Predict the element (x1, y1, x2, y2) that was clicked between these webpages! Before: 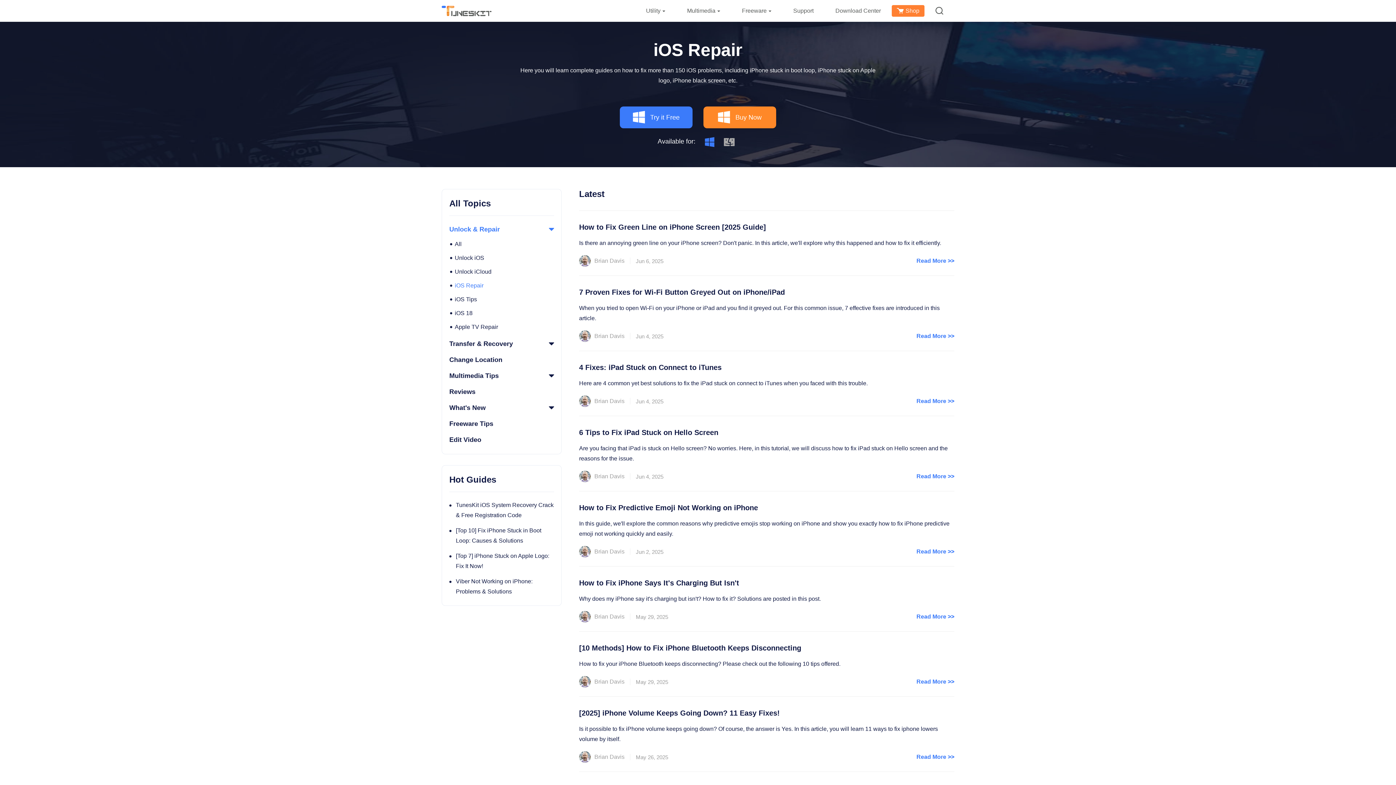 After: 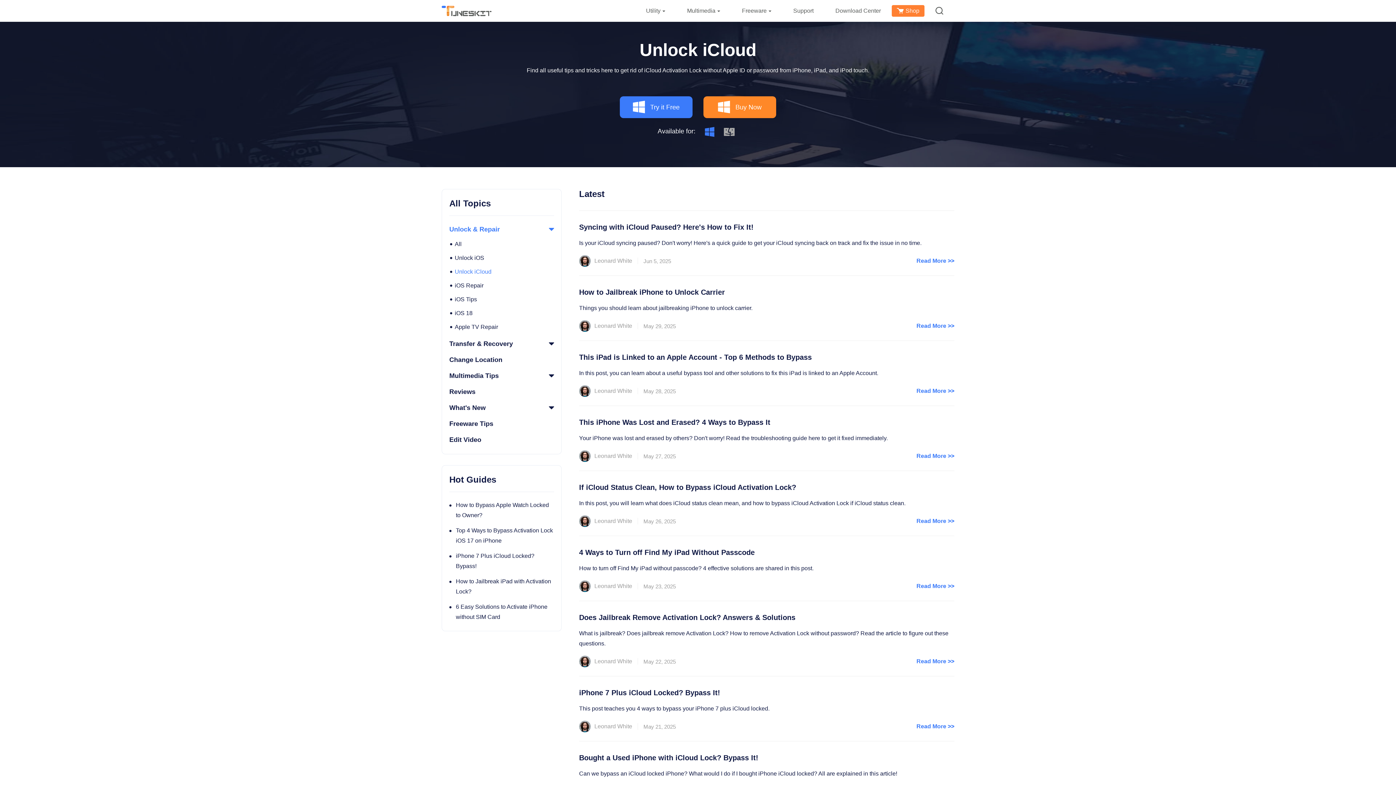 Action: label: Unlock iCloud bbox: (442, 265, 561, 278)